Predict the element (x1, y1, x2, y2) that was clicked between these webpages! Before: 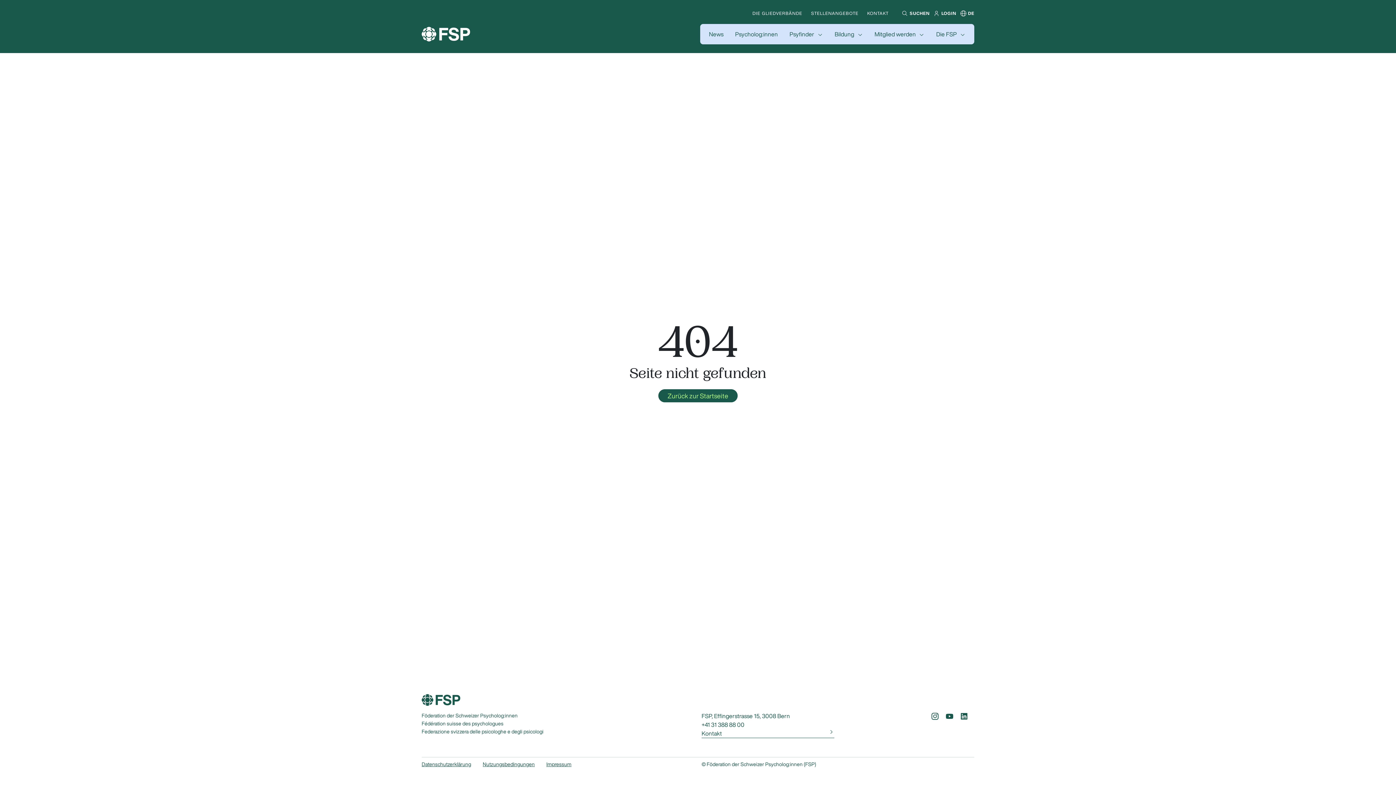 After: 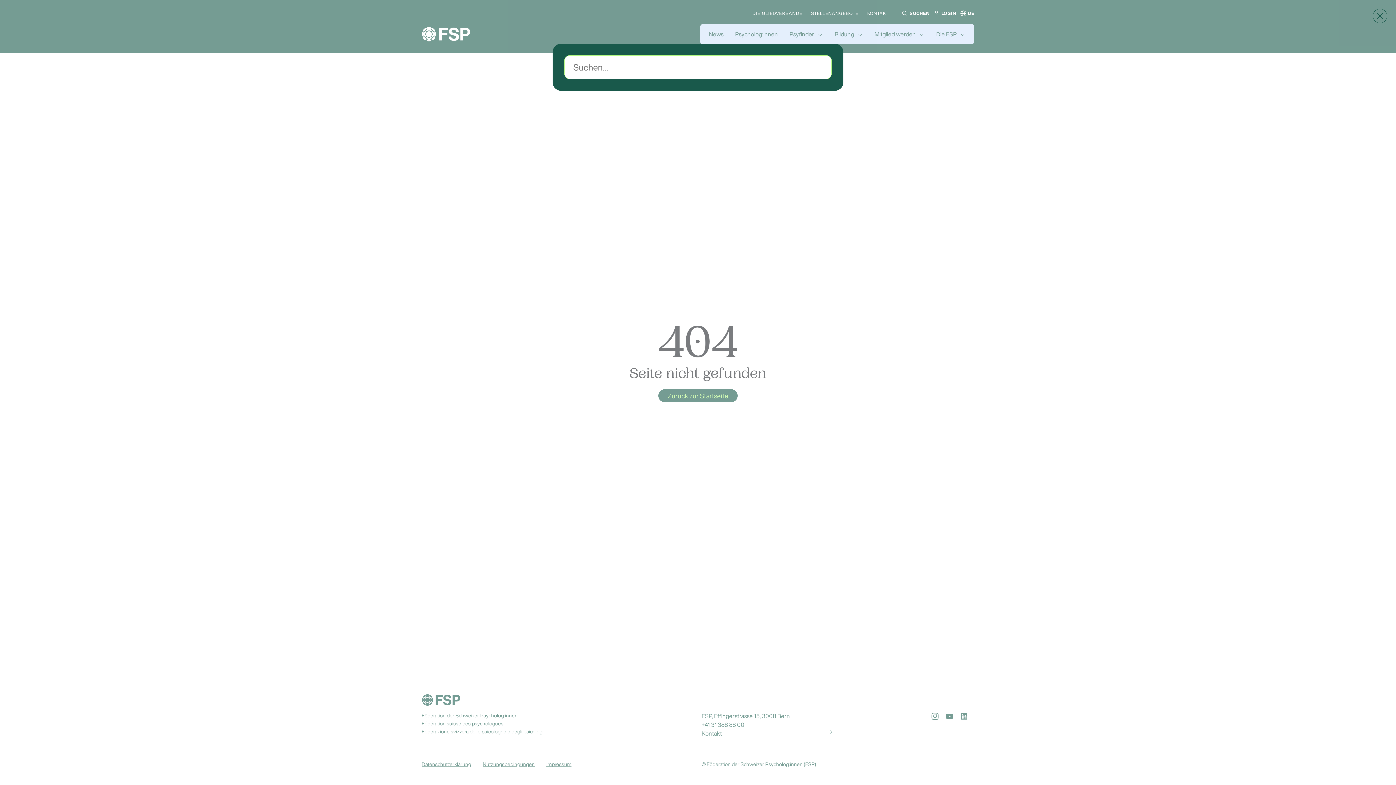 Action: bbox: (900, 8, 929, 18) label: SUCHEN